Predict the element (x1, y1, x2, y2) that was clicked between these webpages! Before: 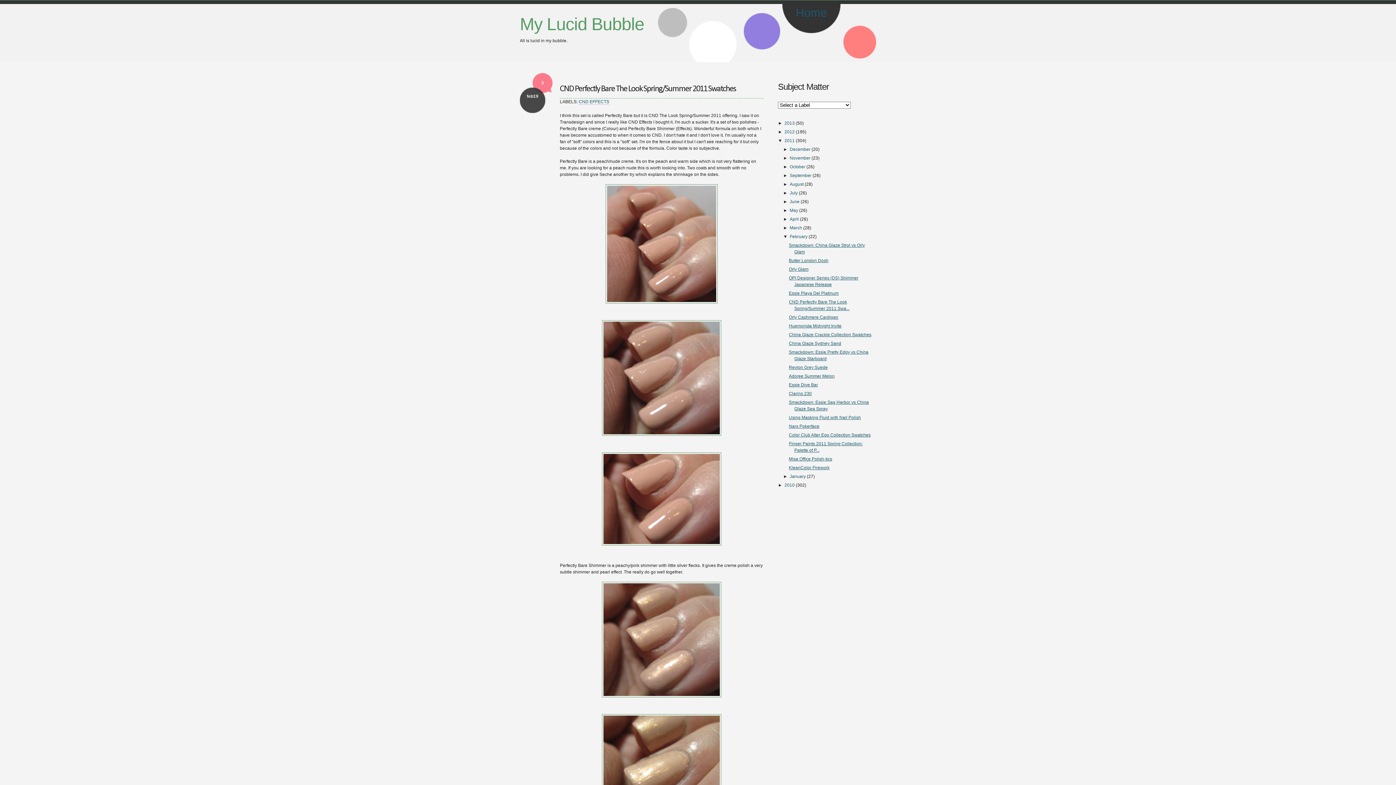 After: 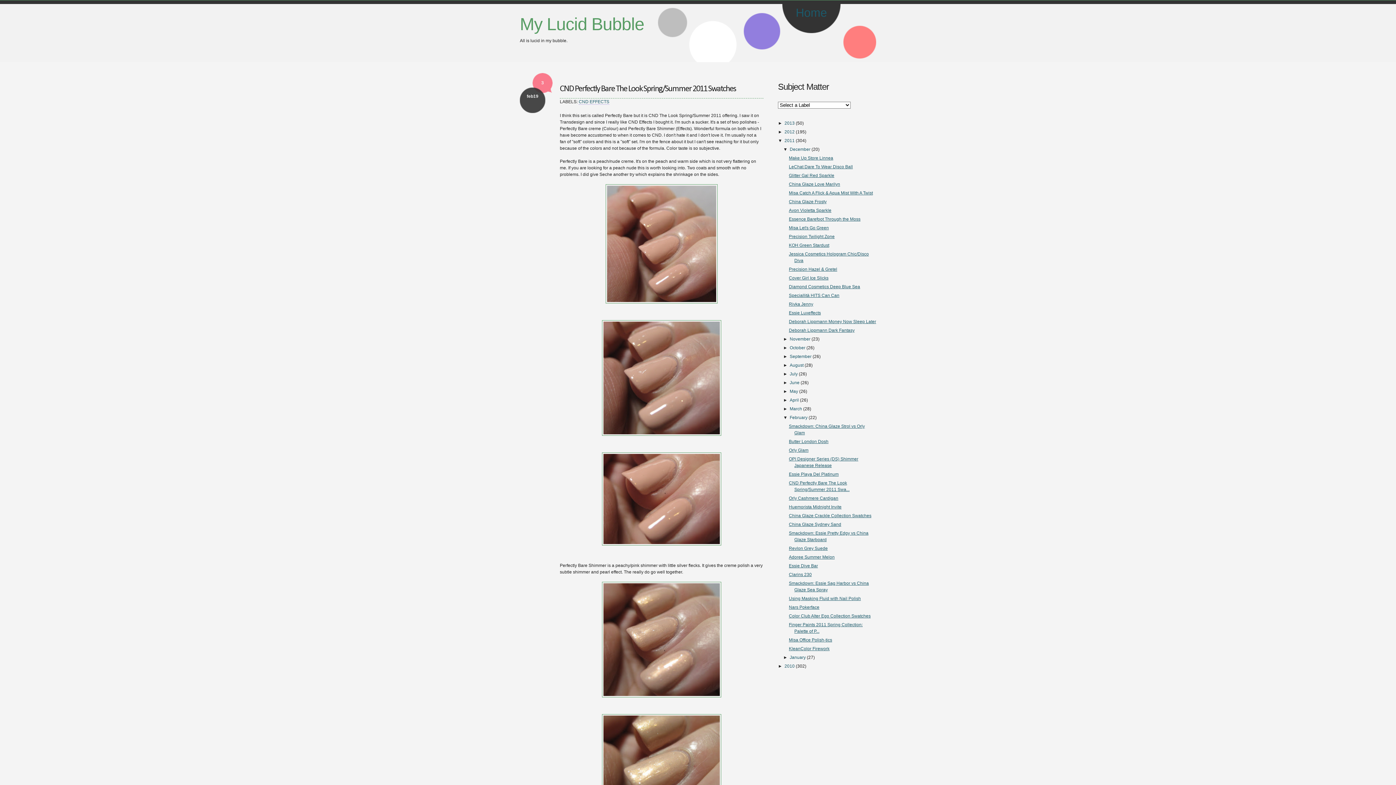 Action: bbox: (783, 146, 789, 152) label: ►  